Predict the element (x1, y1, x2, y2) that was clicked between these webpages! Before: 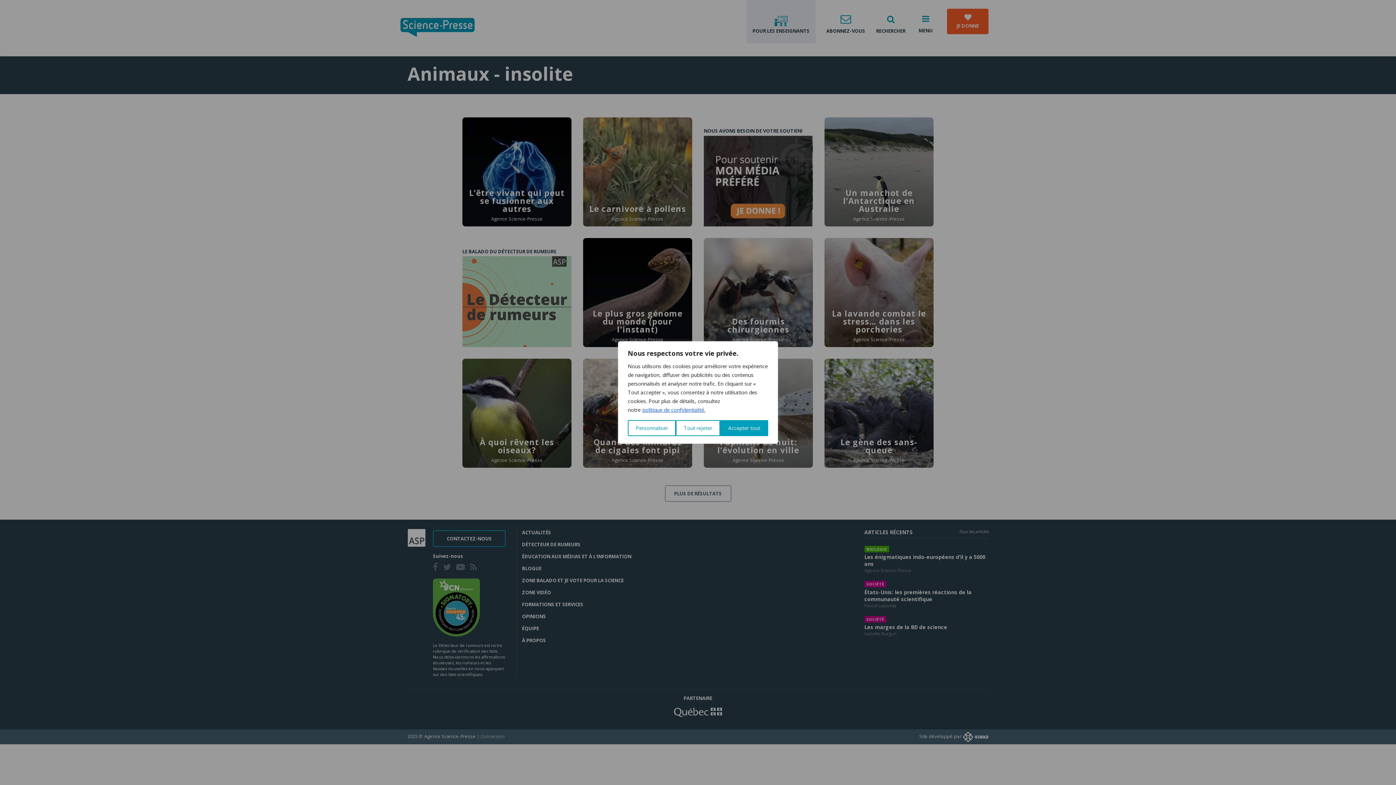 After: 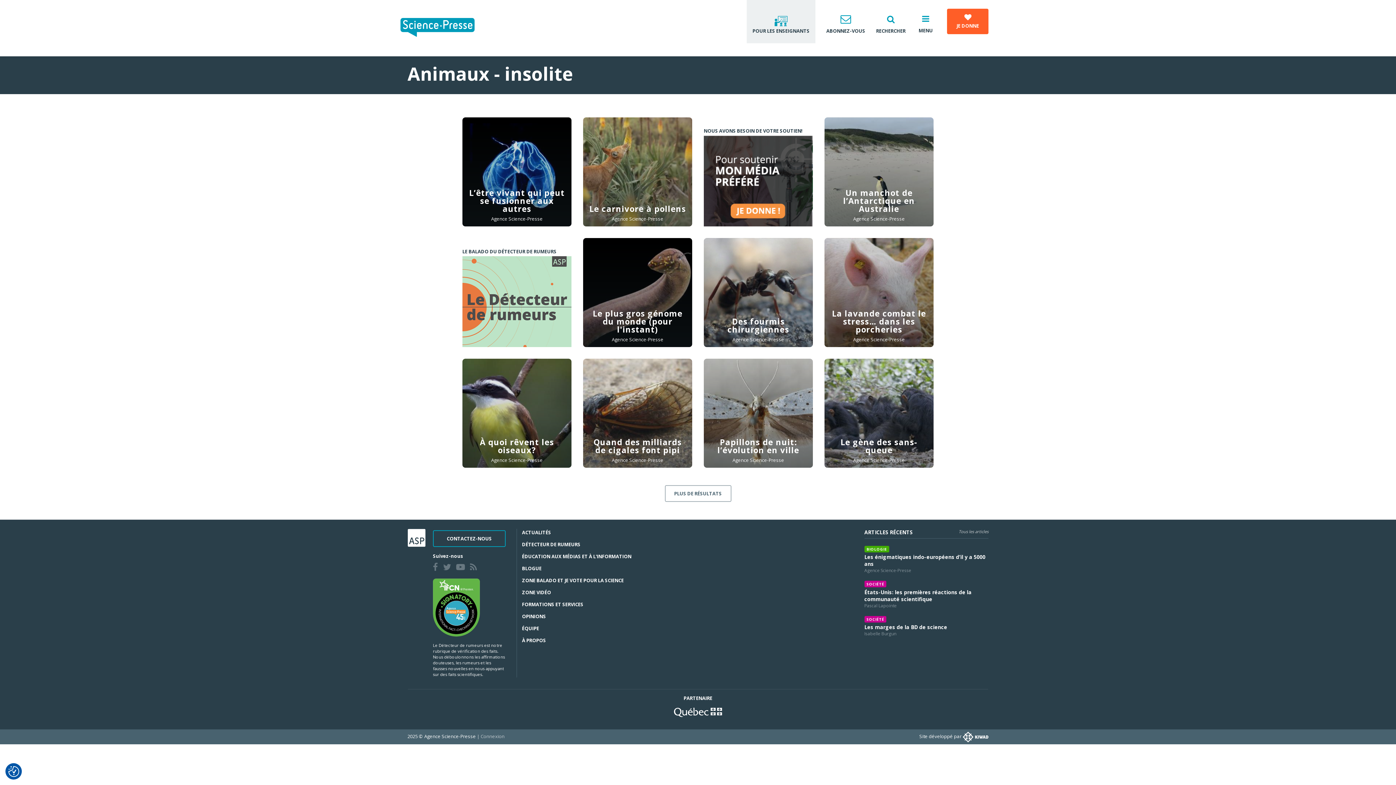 Action: bbox: (676, 420, 720, 436) label: Tout rejeter